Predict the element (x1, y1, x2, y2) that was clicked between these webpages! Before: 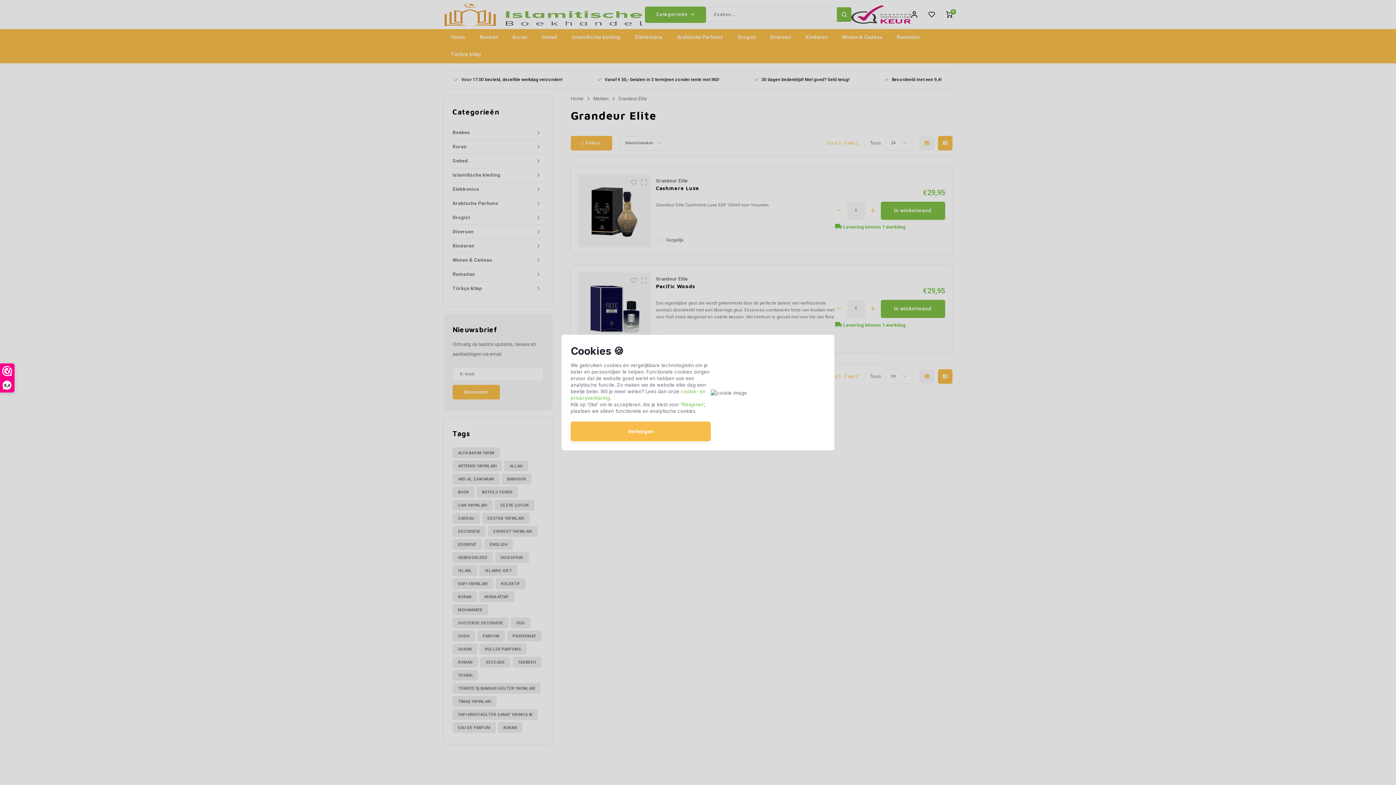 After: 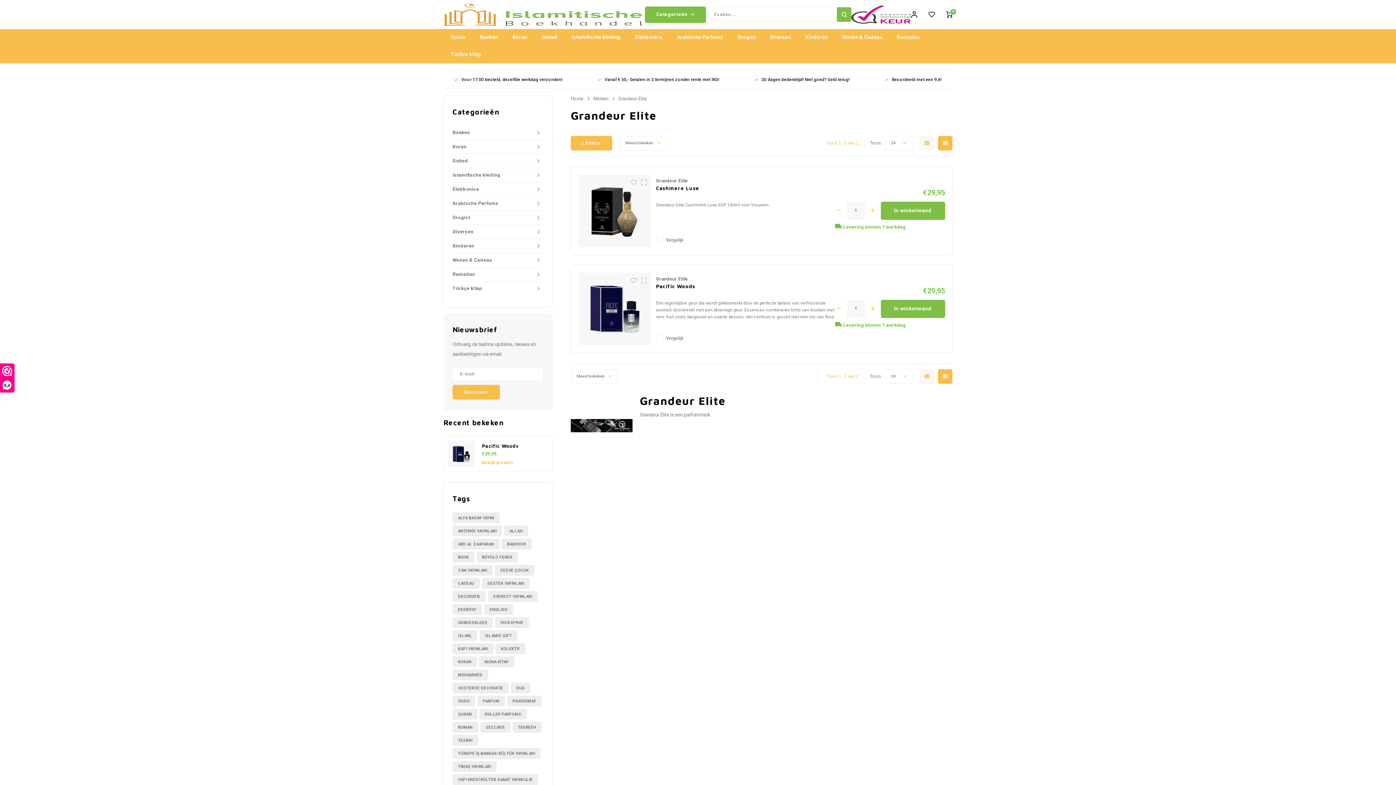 Action: bbox: (681, 401, 703, 407) label: Weigeren